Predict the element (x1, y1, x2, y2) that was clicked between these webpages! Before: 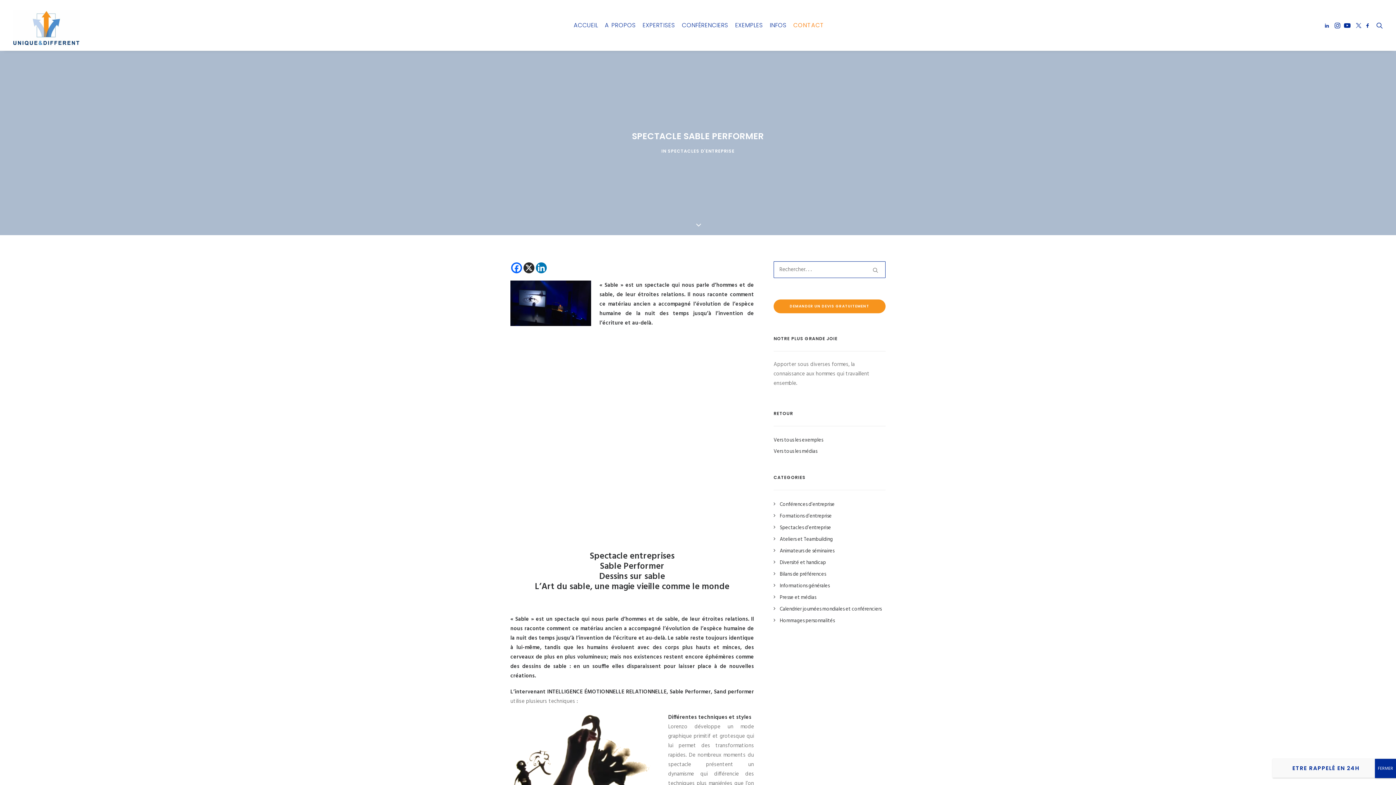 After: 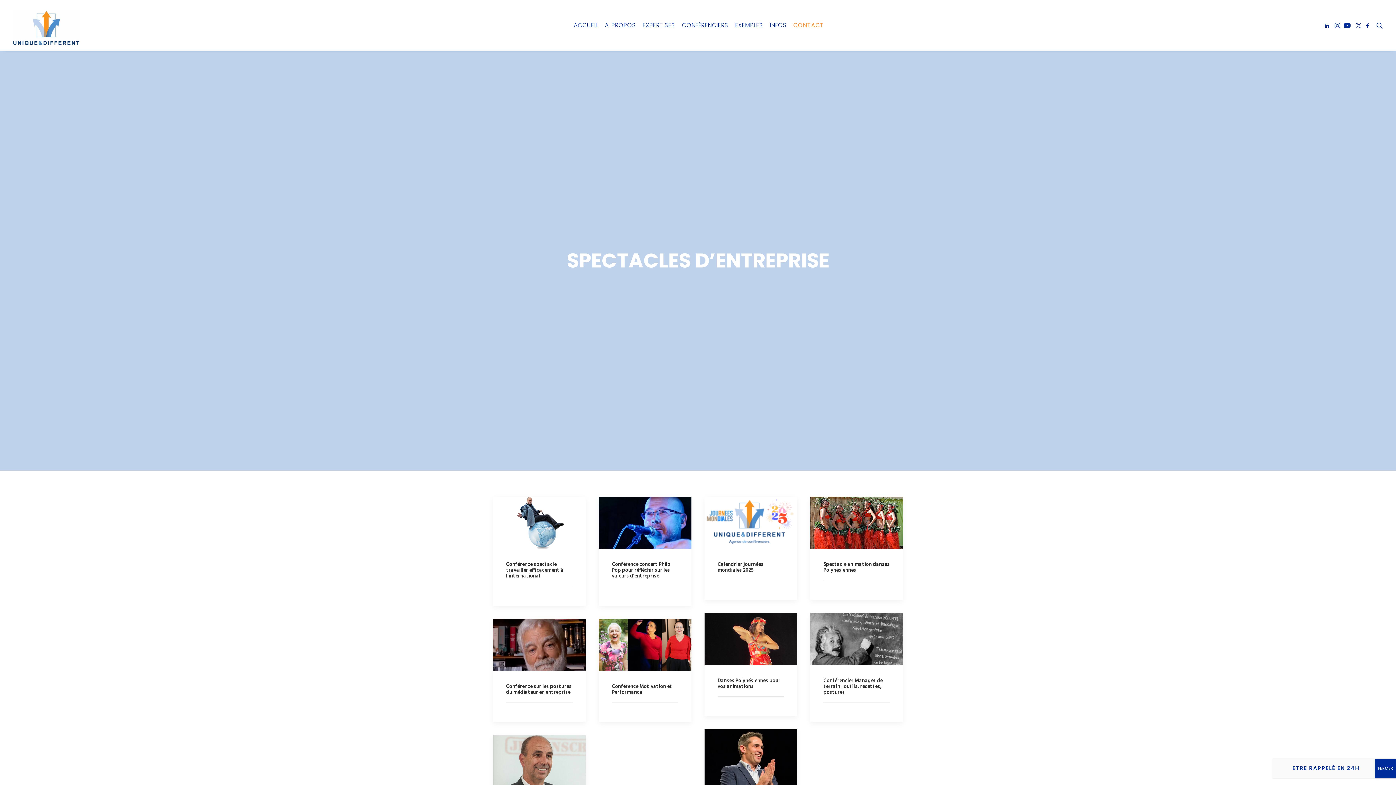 Action: label: SPECTACLES D'ENTREPRISE bbox: (668, 148, 734, 154)